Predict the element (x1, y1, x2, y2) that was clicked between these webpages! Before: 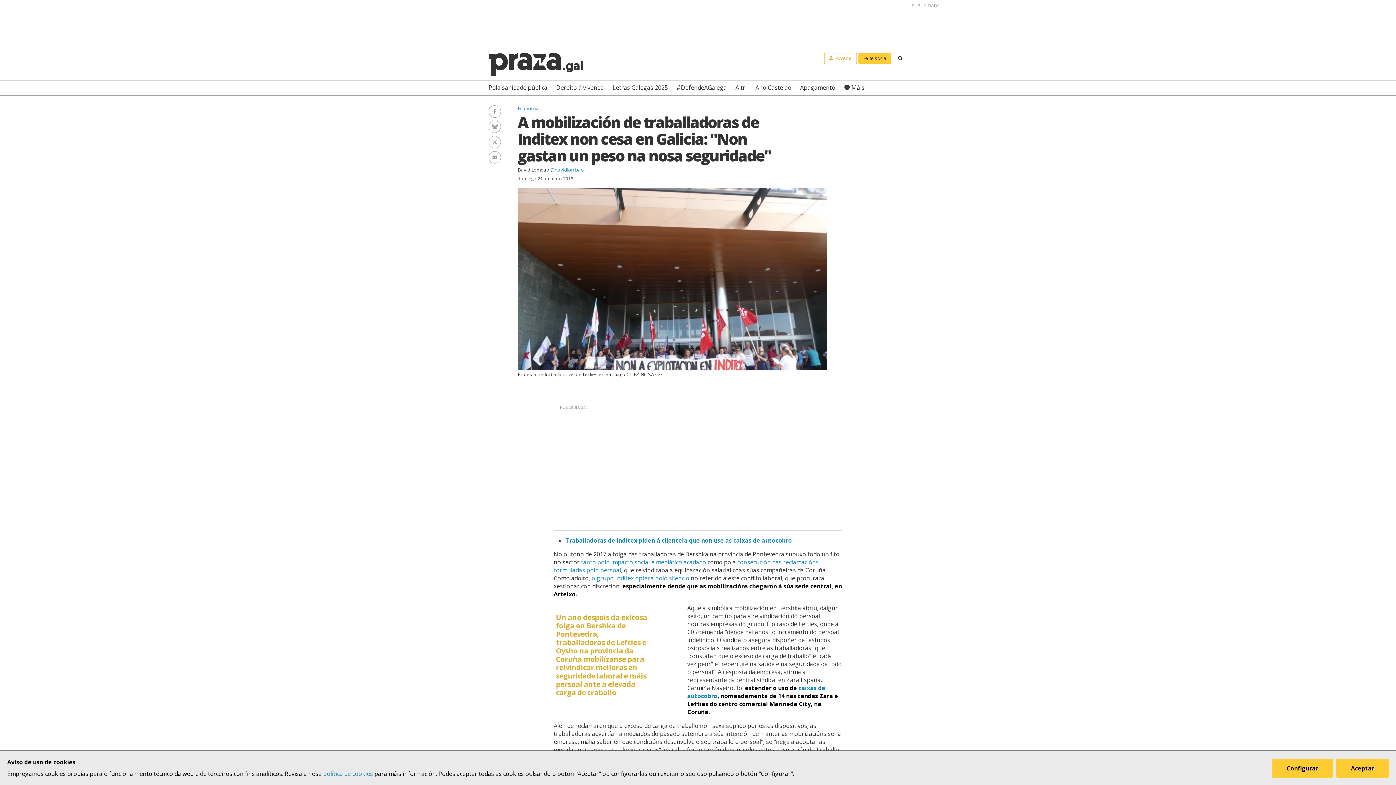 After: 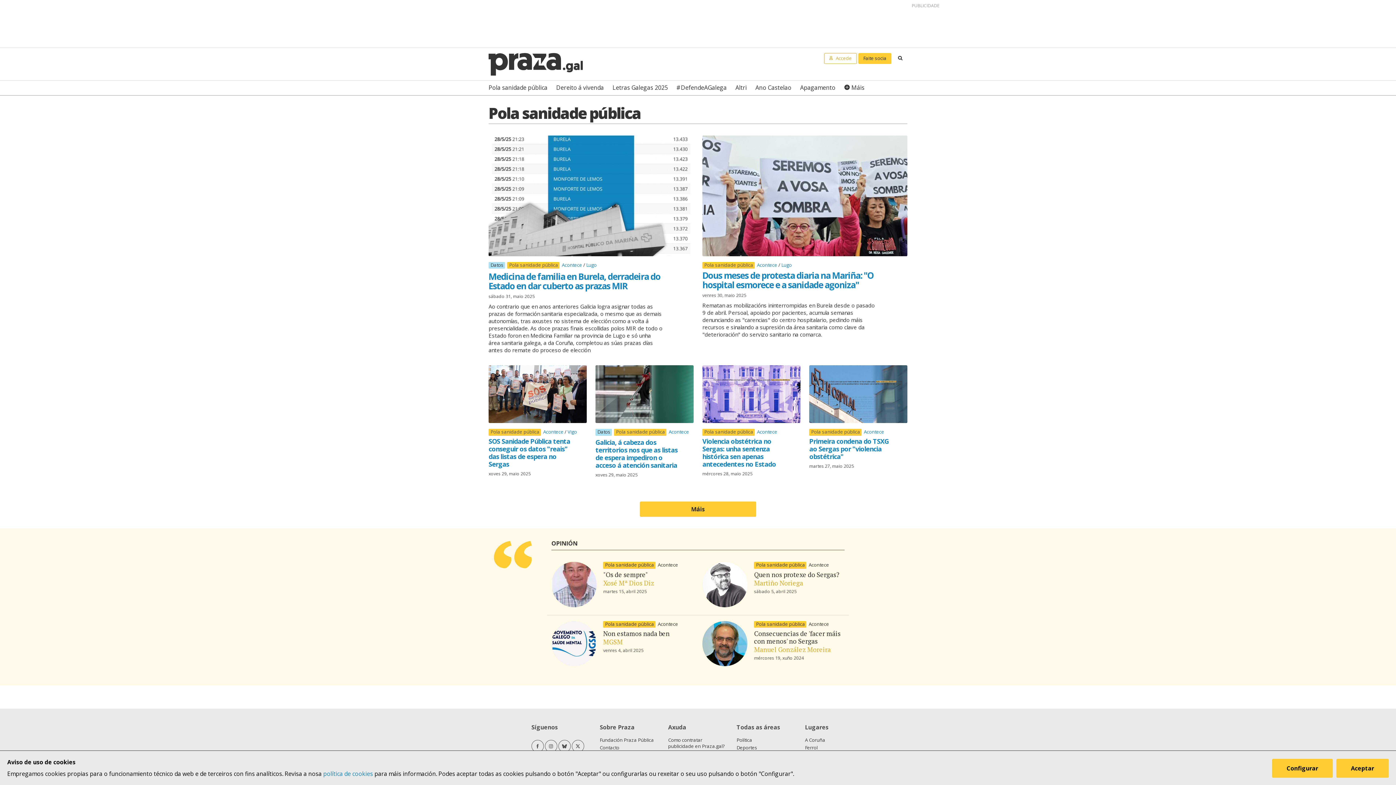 Action: bbox: (488, 80, 547, 95) label: Pola sanidade pública